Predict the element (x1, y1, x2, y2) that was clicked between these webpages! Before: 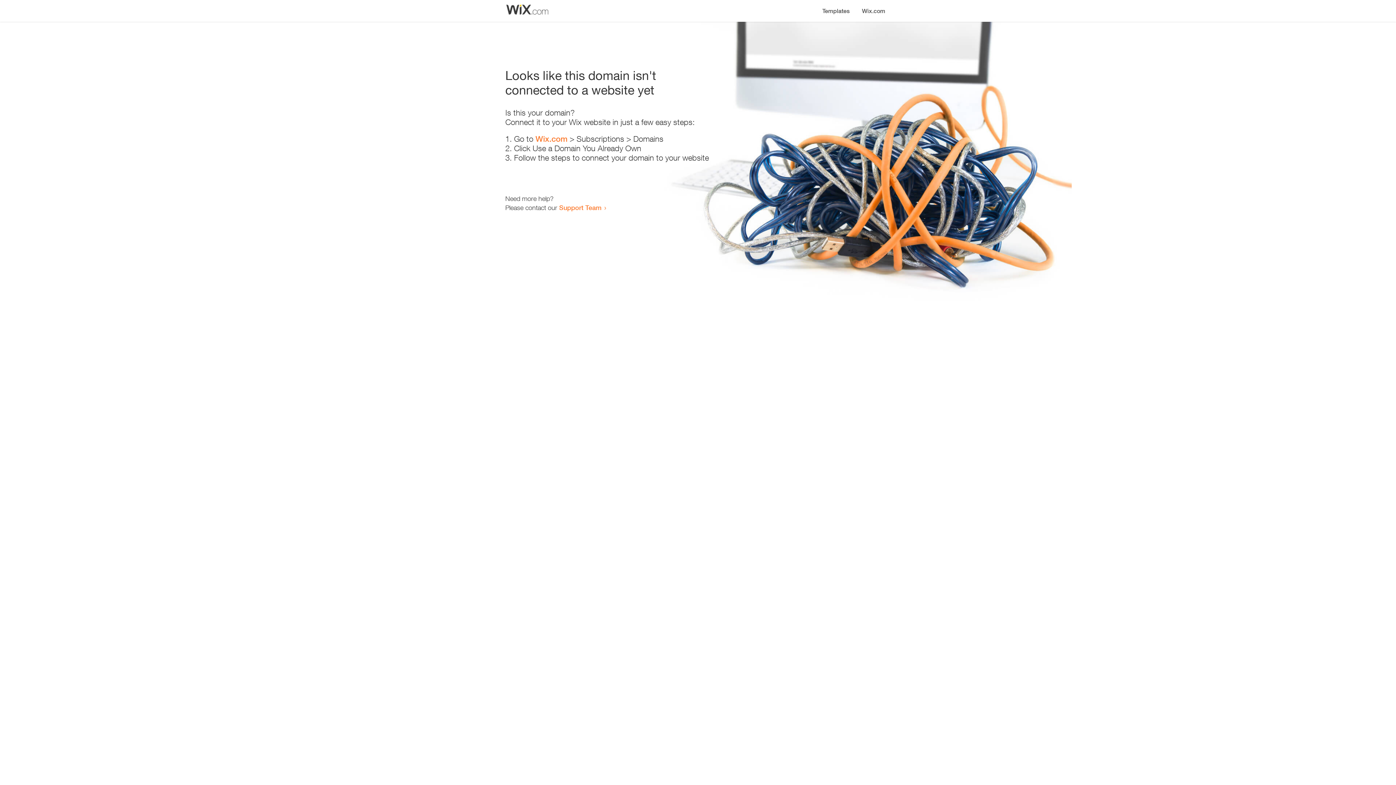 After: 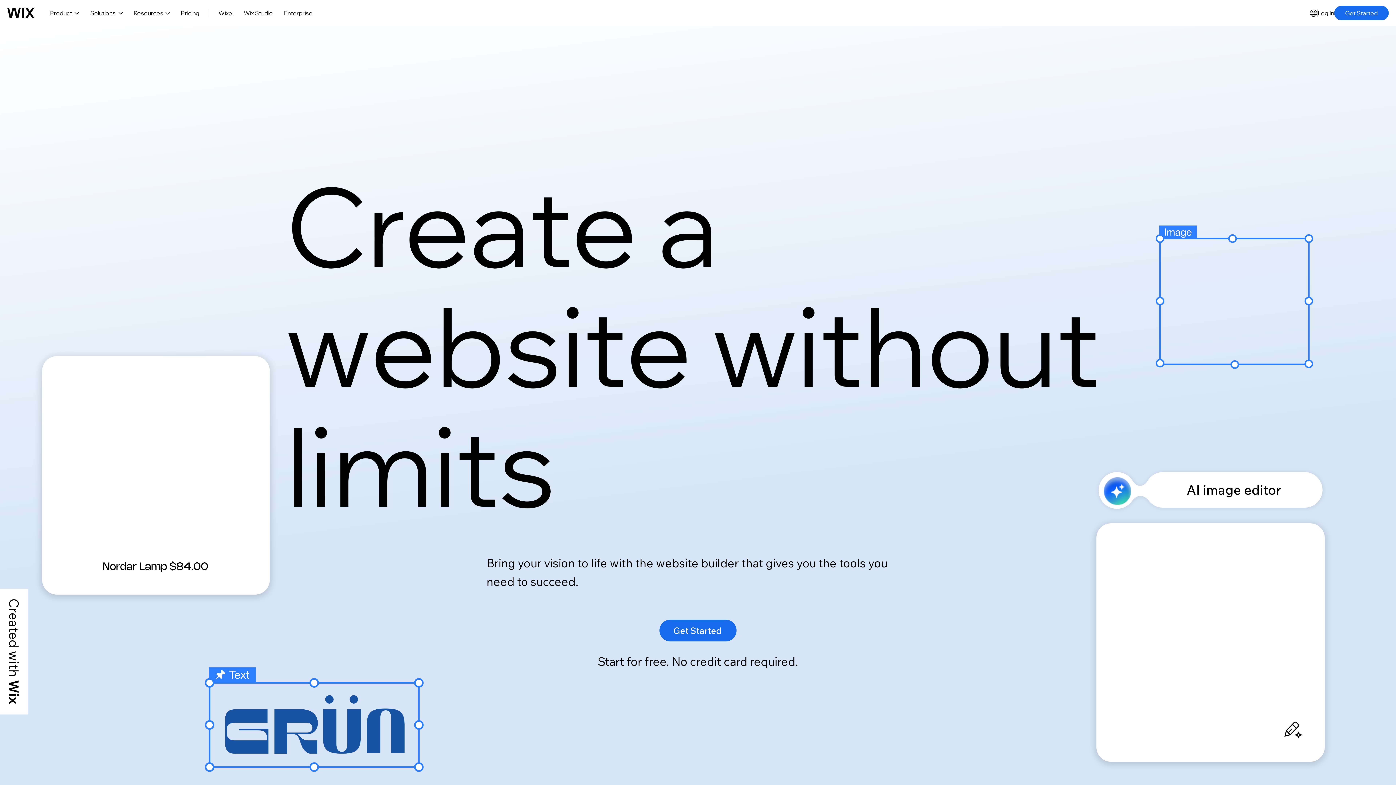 Action: label: Wix.com bbox: (856, 0, 890, 14)